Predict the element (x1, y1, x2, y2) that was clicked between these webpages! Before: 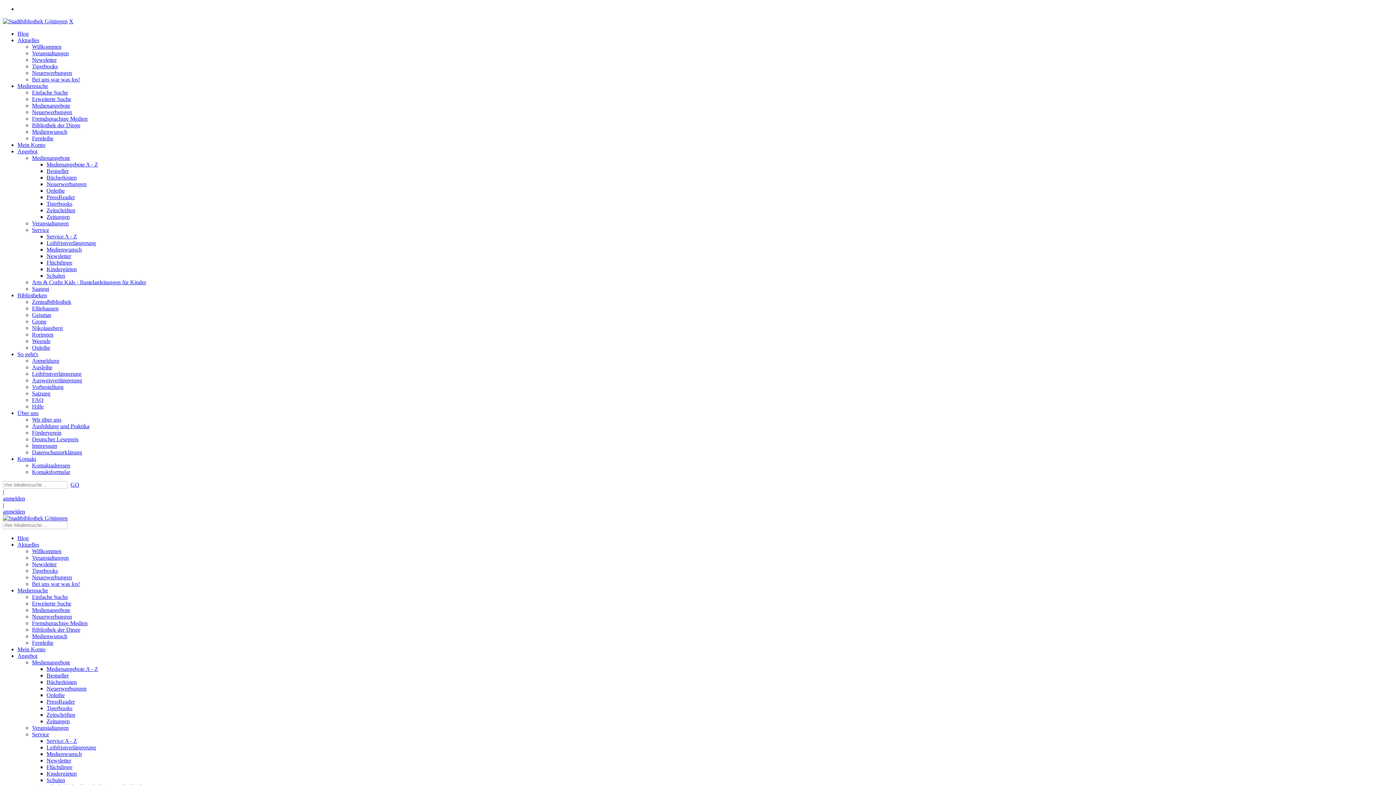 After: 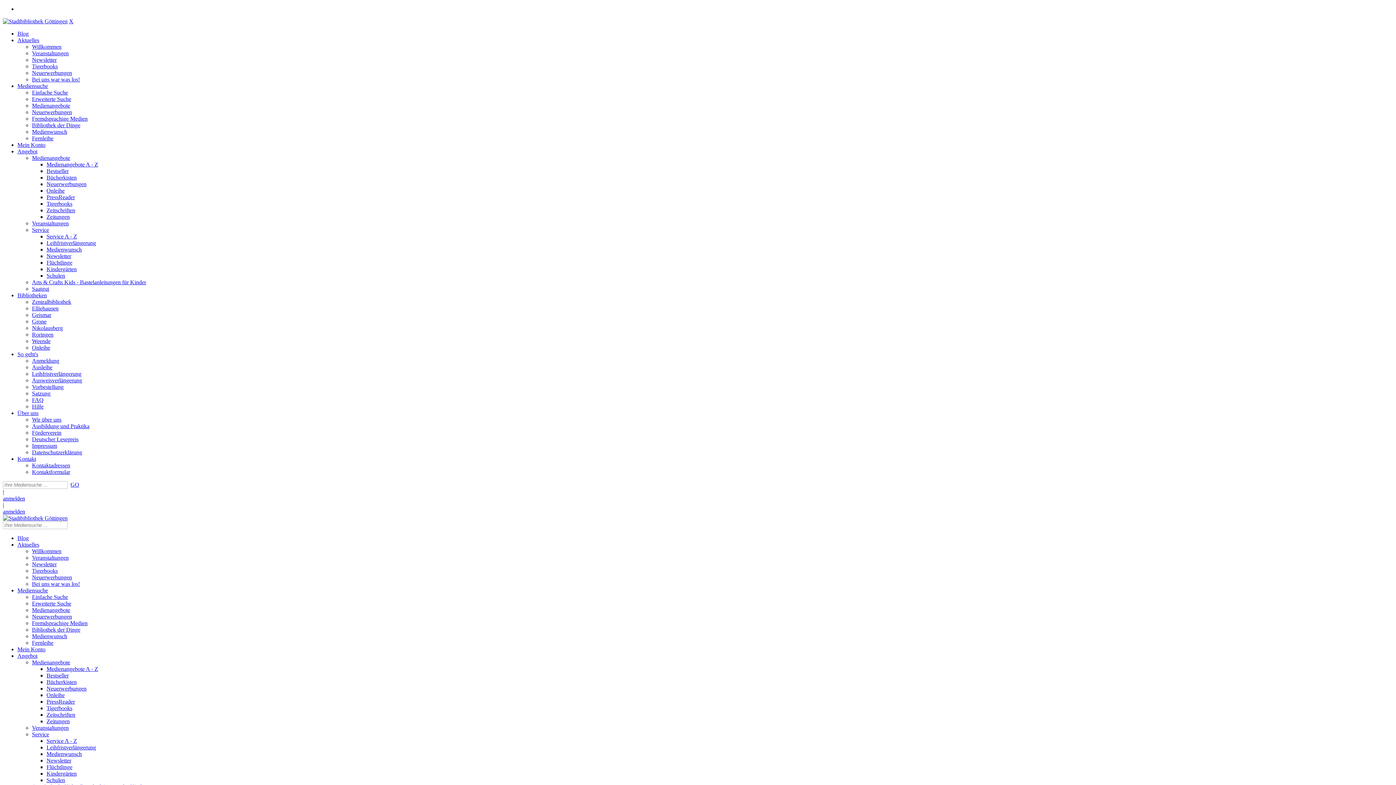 Action: label: Zeitungen bbox: (46, 718, 69, 724)